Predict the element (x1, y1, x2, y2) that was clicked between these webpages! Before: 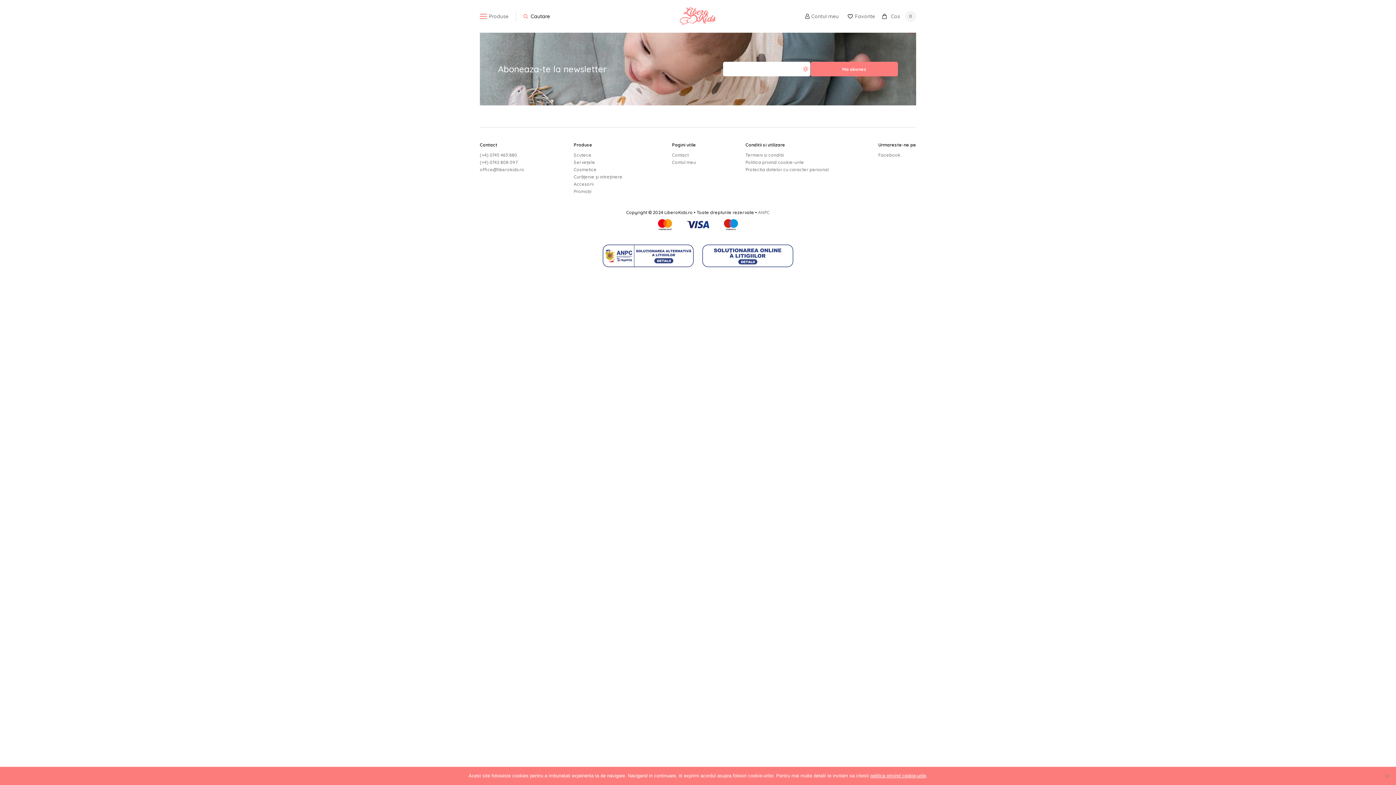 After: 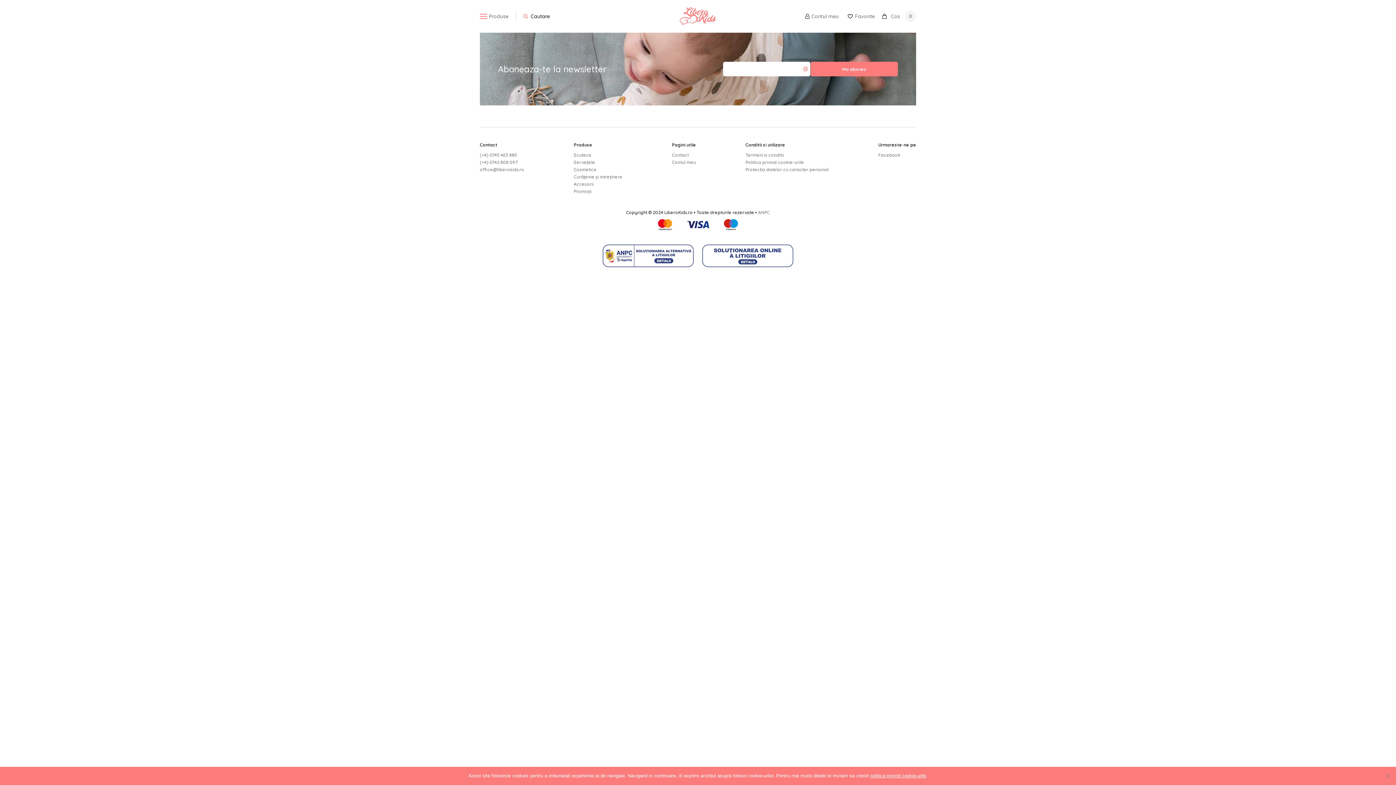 Action: bbox: (602, 244, 693, 267)